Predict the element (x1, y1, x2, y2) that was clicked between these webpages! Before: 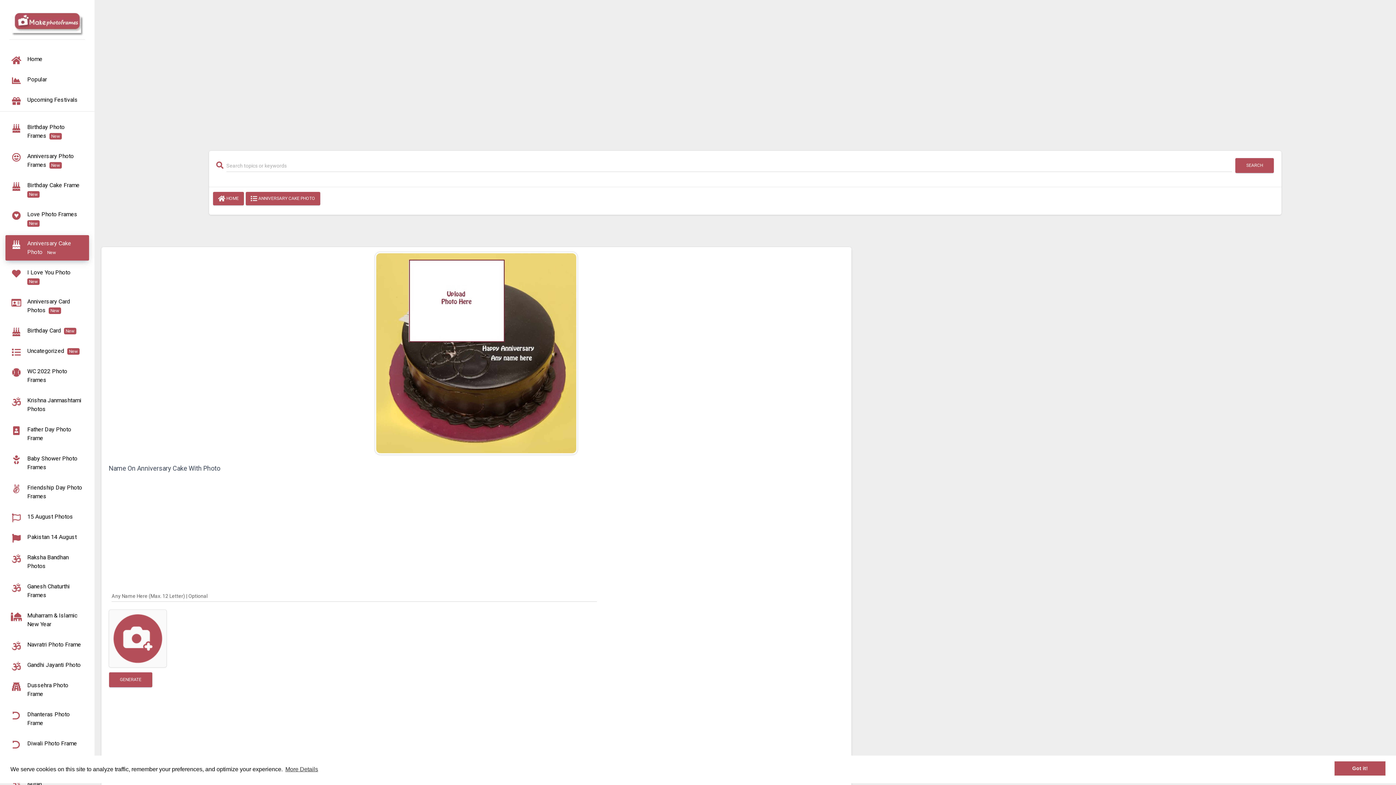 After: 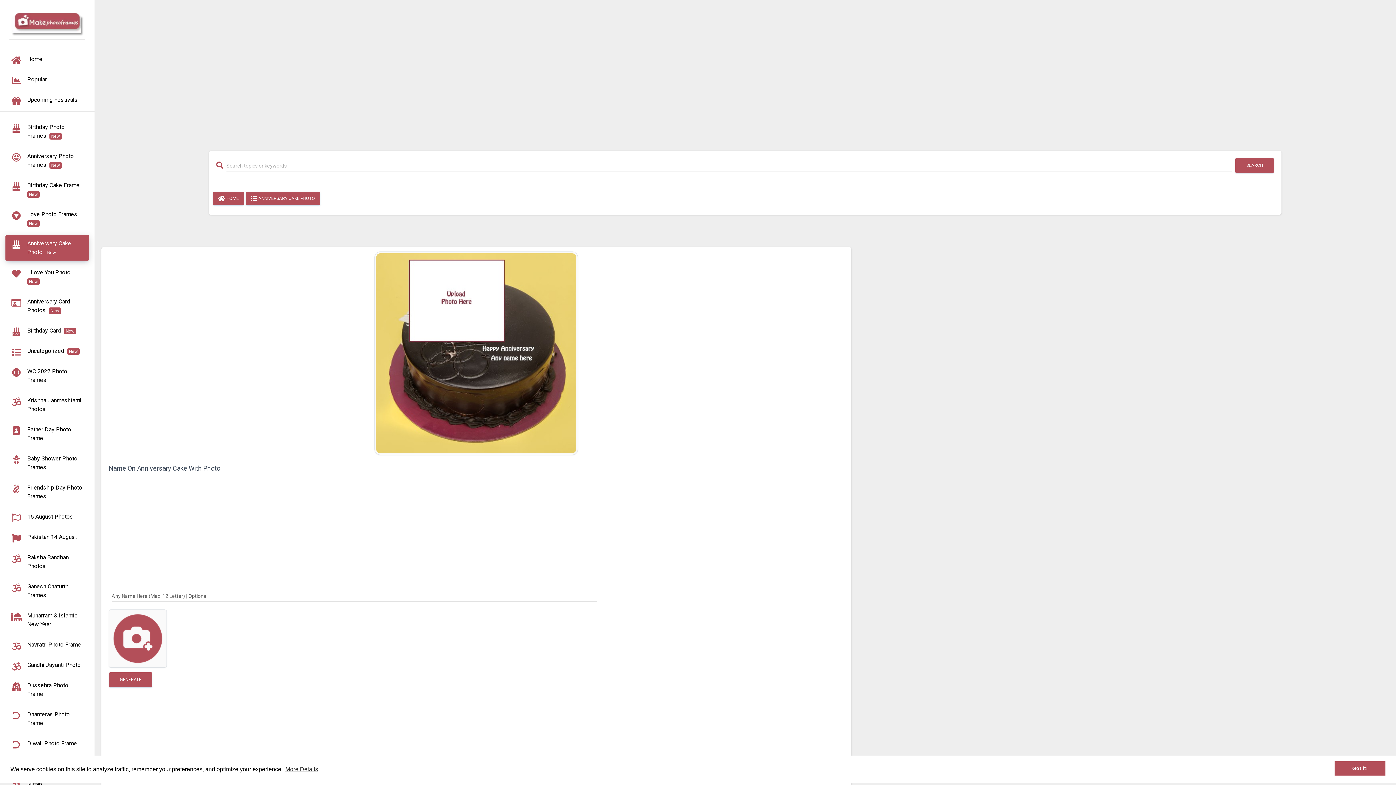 Action: bbox: (374, 349, 578, 356)